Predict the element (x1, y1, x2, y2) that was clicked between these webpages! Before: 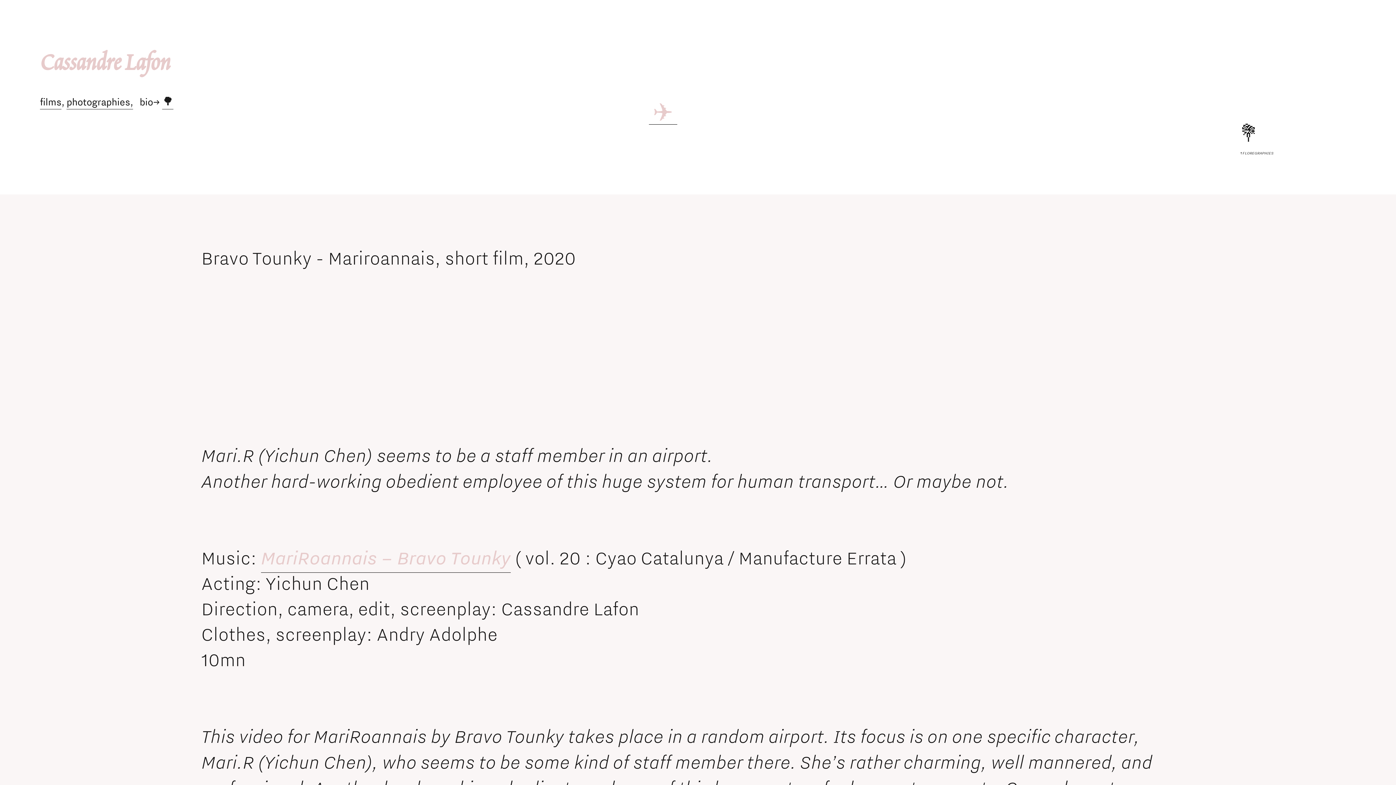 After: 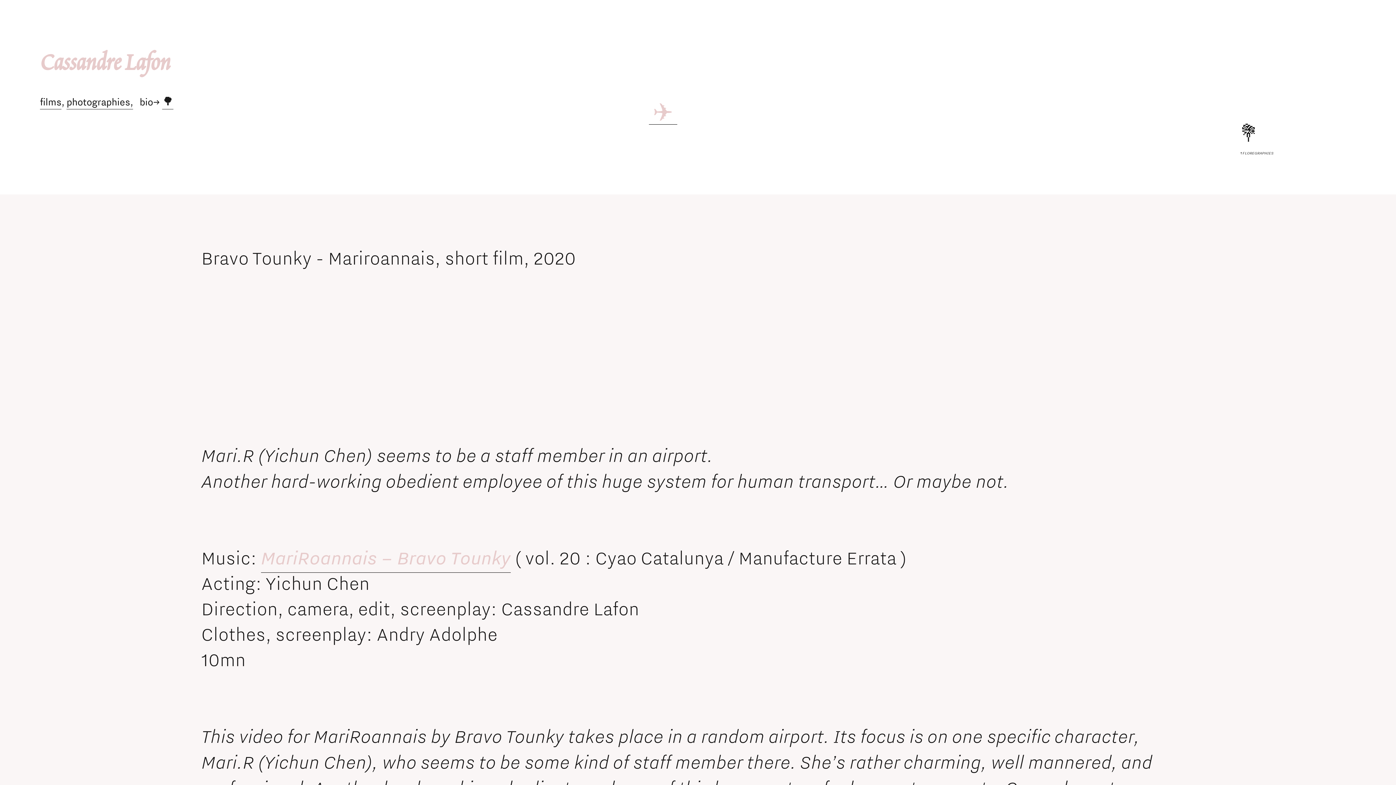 Action: label: MariRoannais – Bravo Tounky bbox: (261, 544, 510, 573)